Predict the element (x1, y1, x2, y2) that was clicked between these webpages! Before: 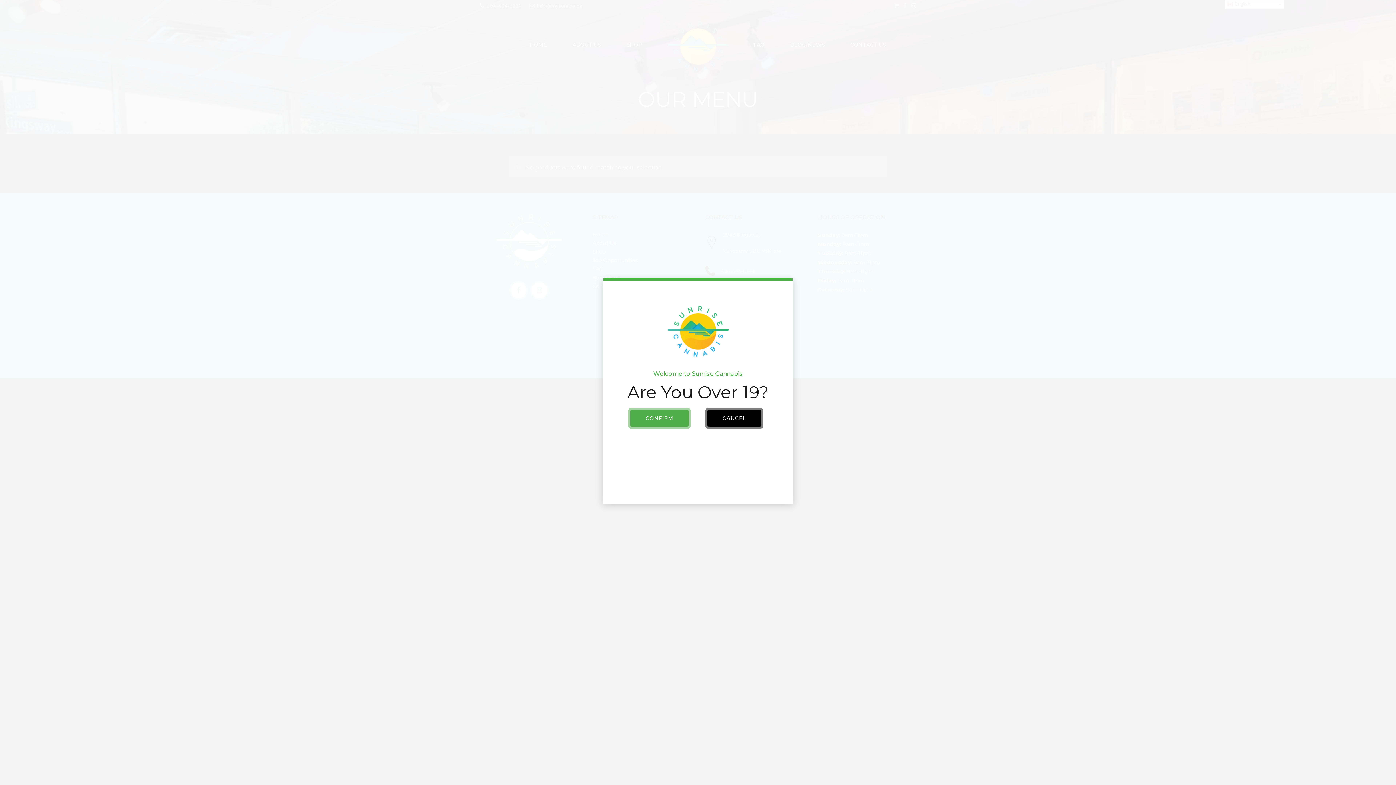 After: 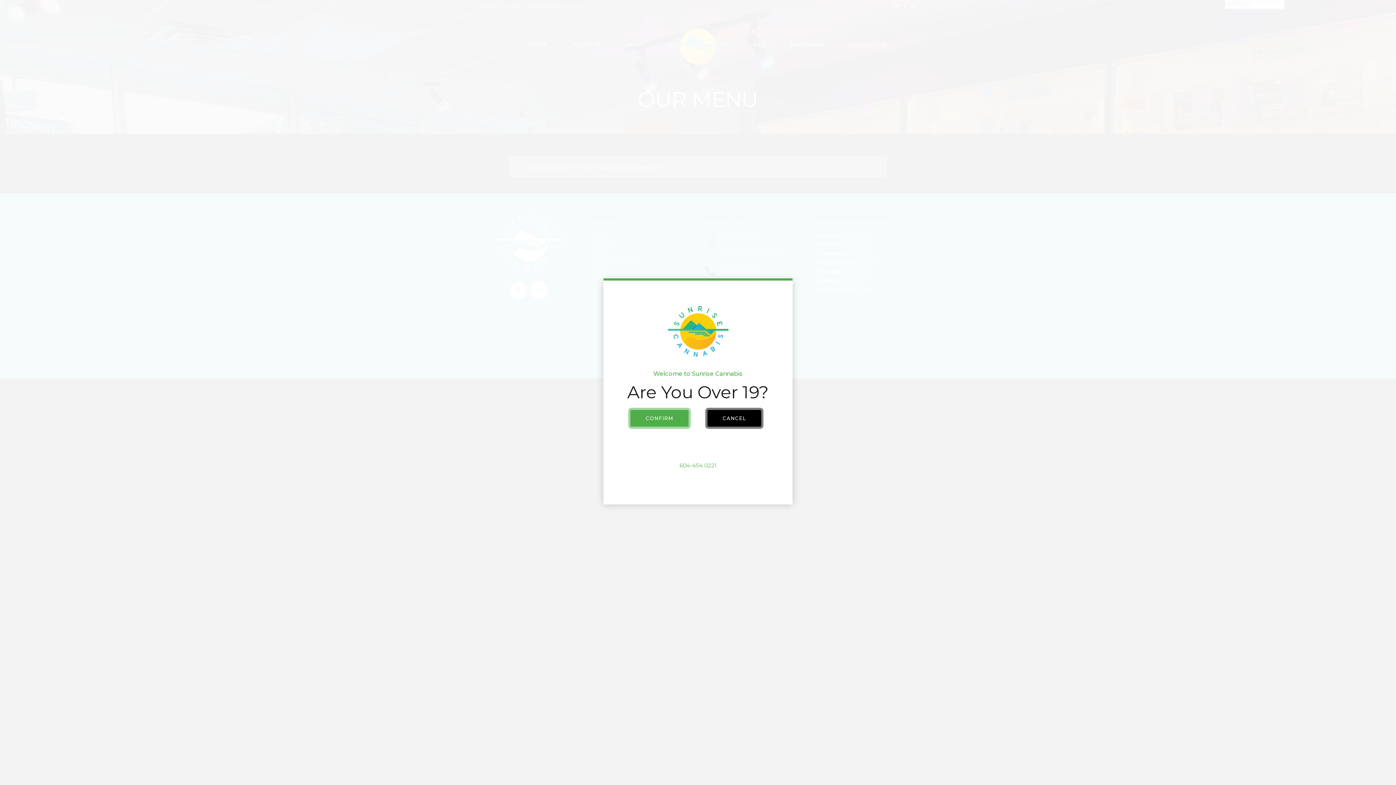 Action: bbox: (679, 462, 716, 469) label: 604-454 0221